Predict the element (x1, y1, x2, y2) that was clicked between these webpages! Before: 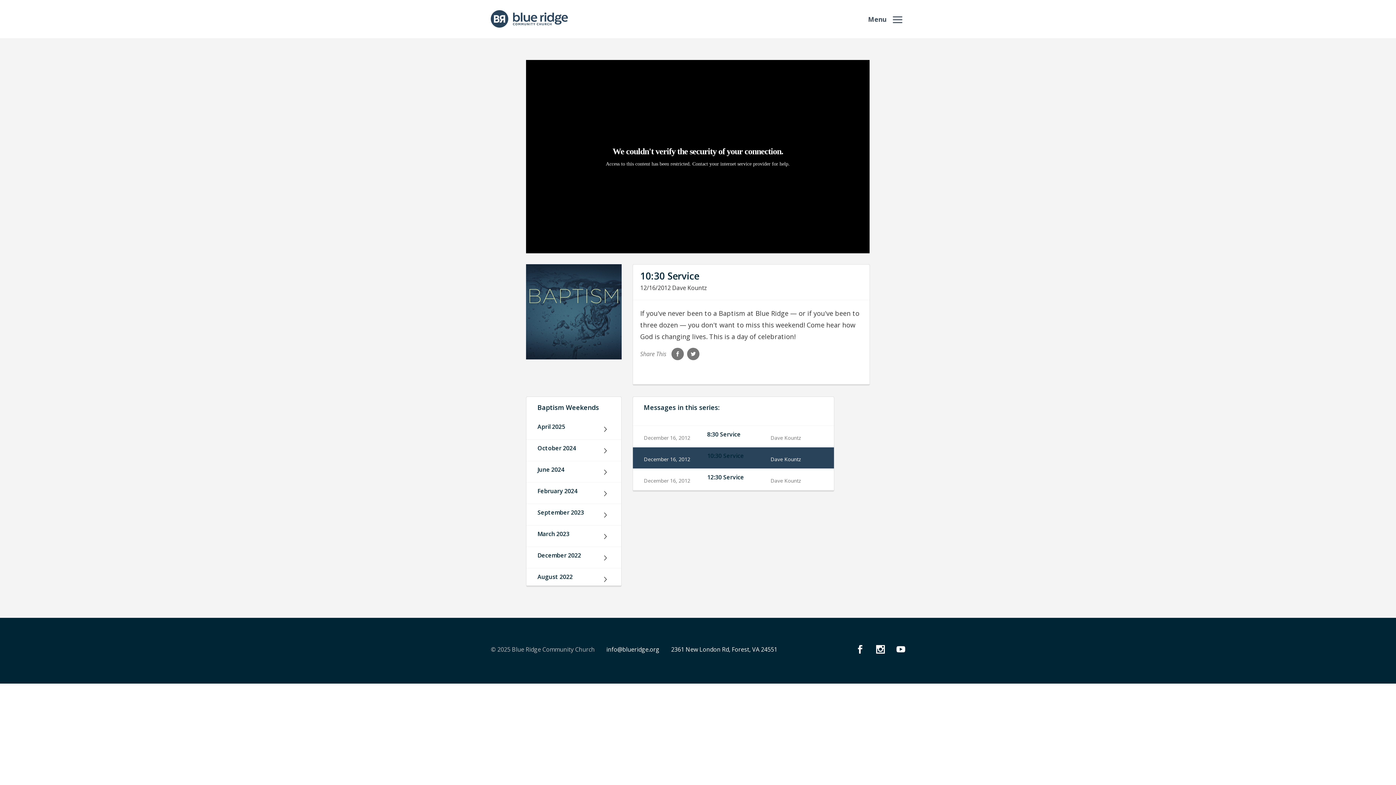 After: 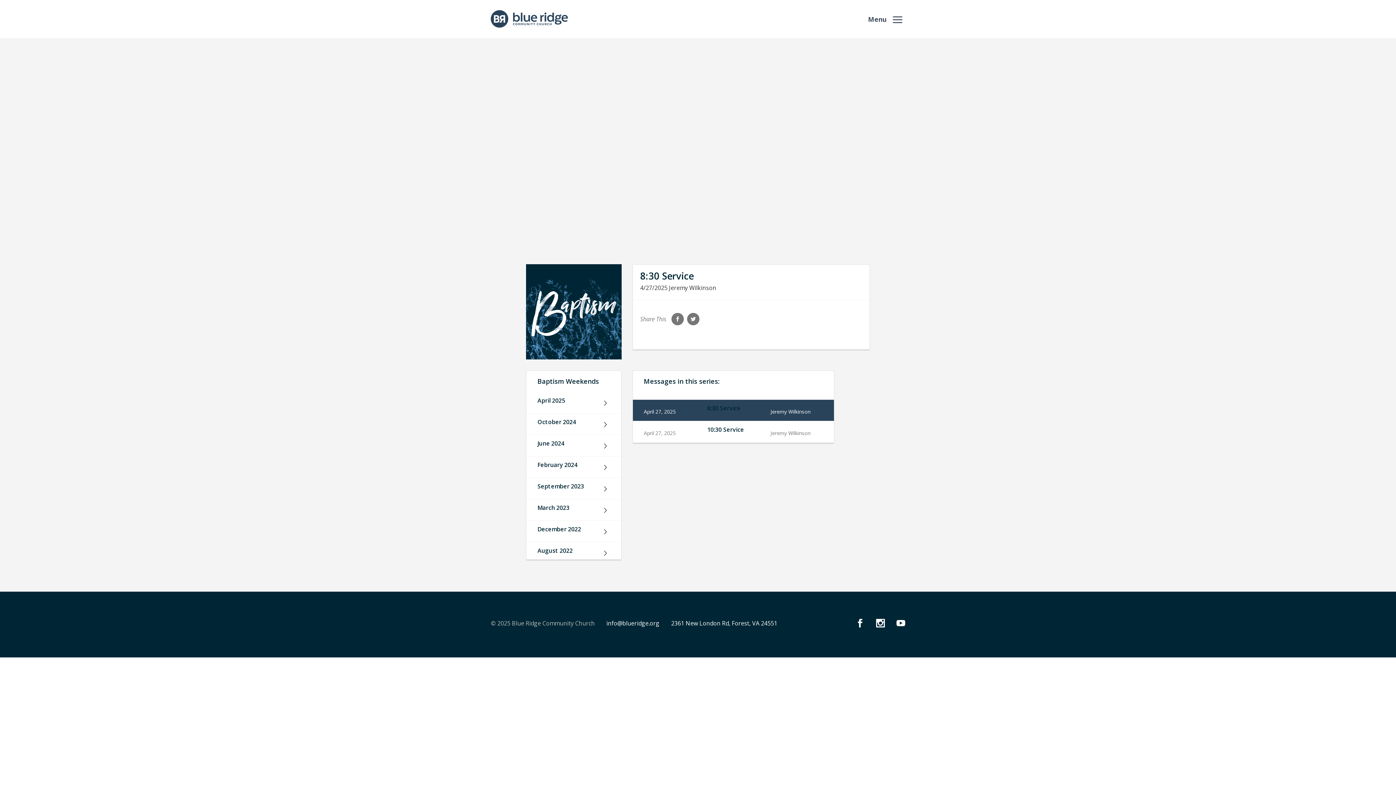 Action: label: April 2025 bbox: (526, 418, 621, 439)